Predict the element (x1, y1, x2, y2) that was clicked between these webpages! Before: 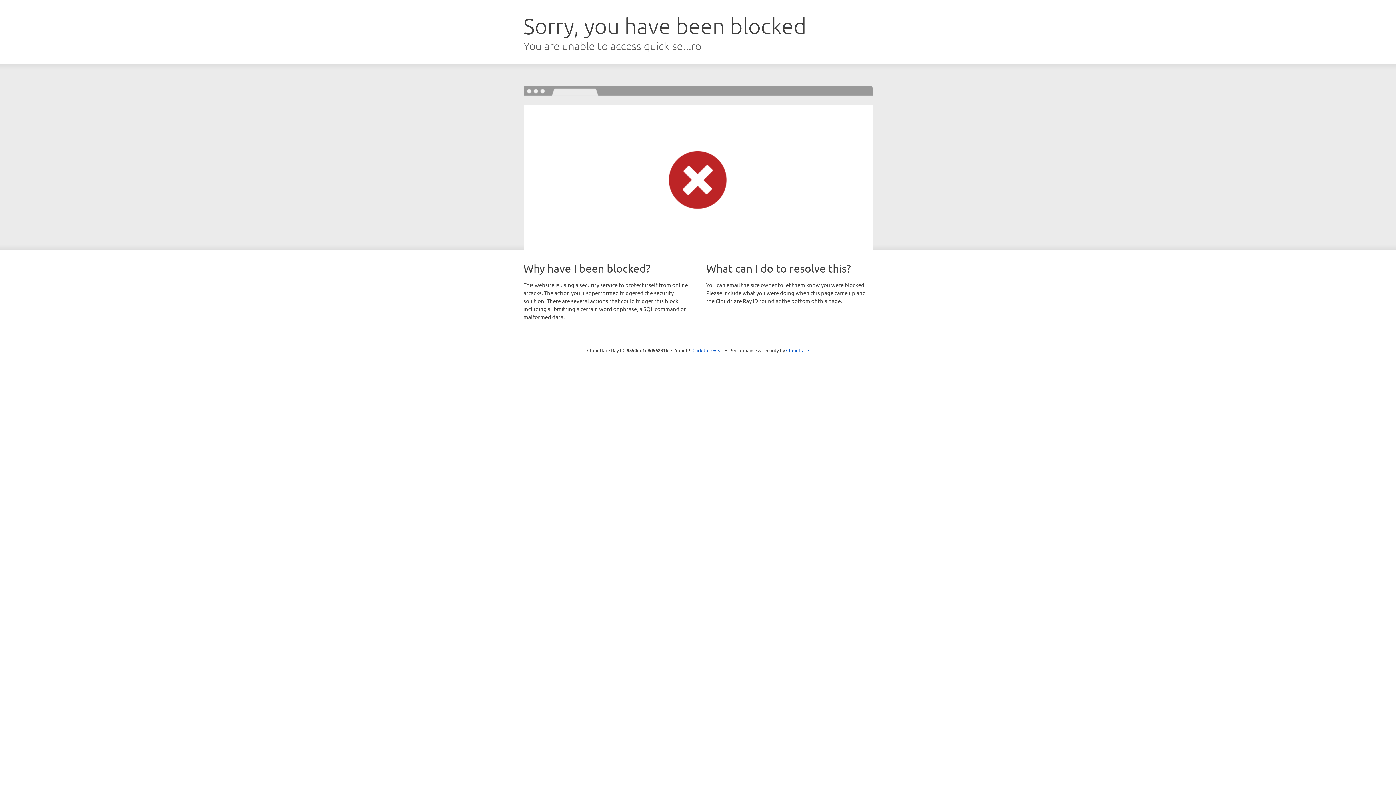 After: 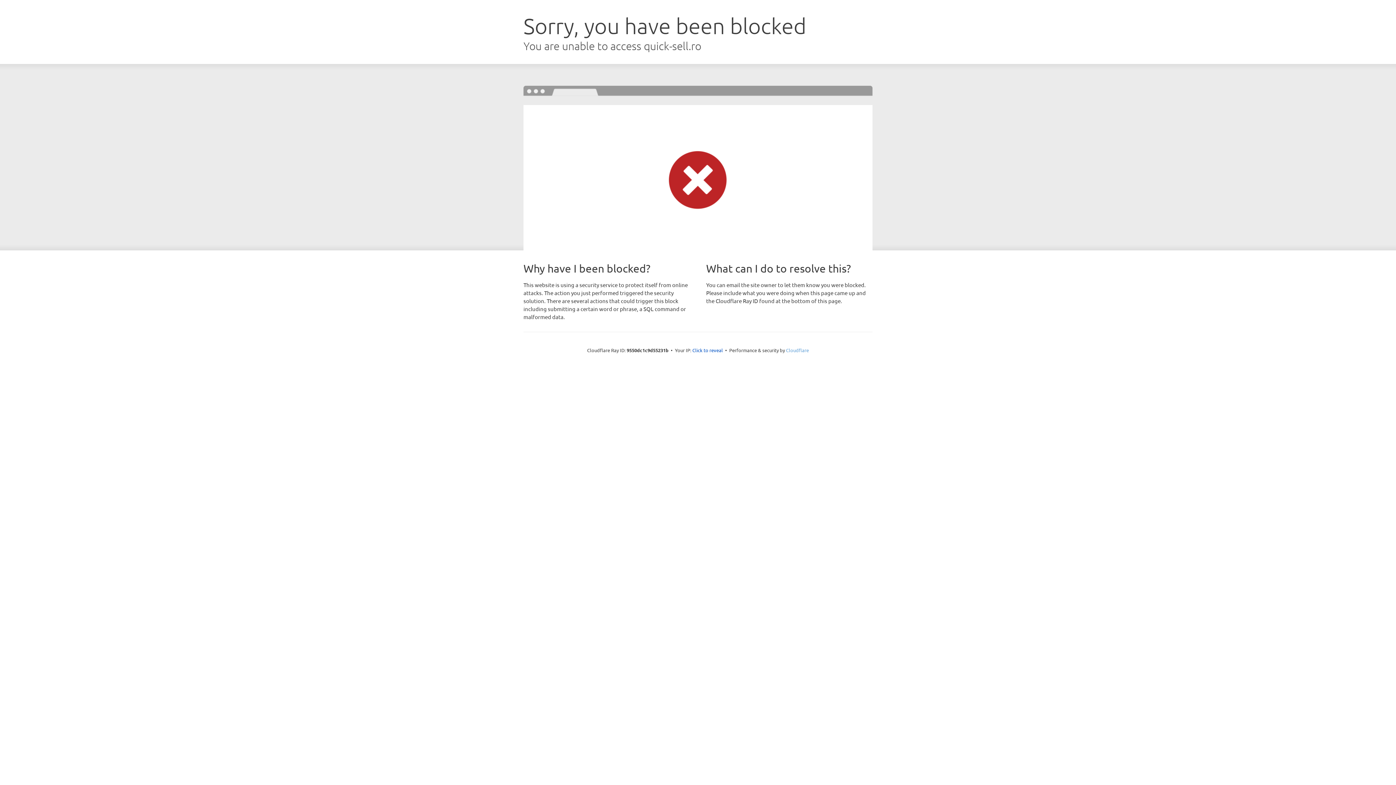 Action: label: Cloudflare bbox: (786, 347, 809, 353)